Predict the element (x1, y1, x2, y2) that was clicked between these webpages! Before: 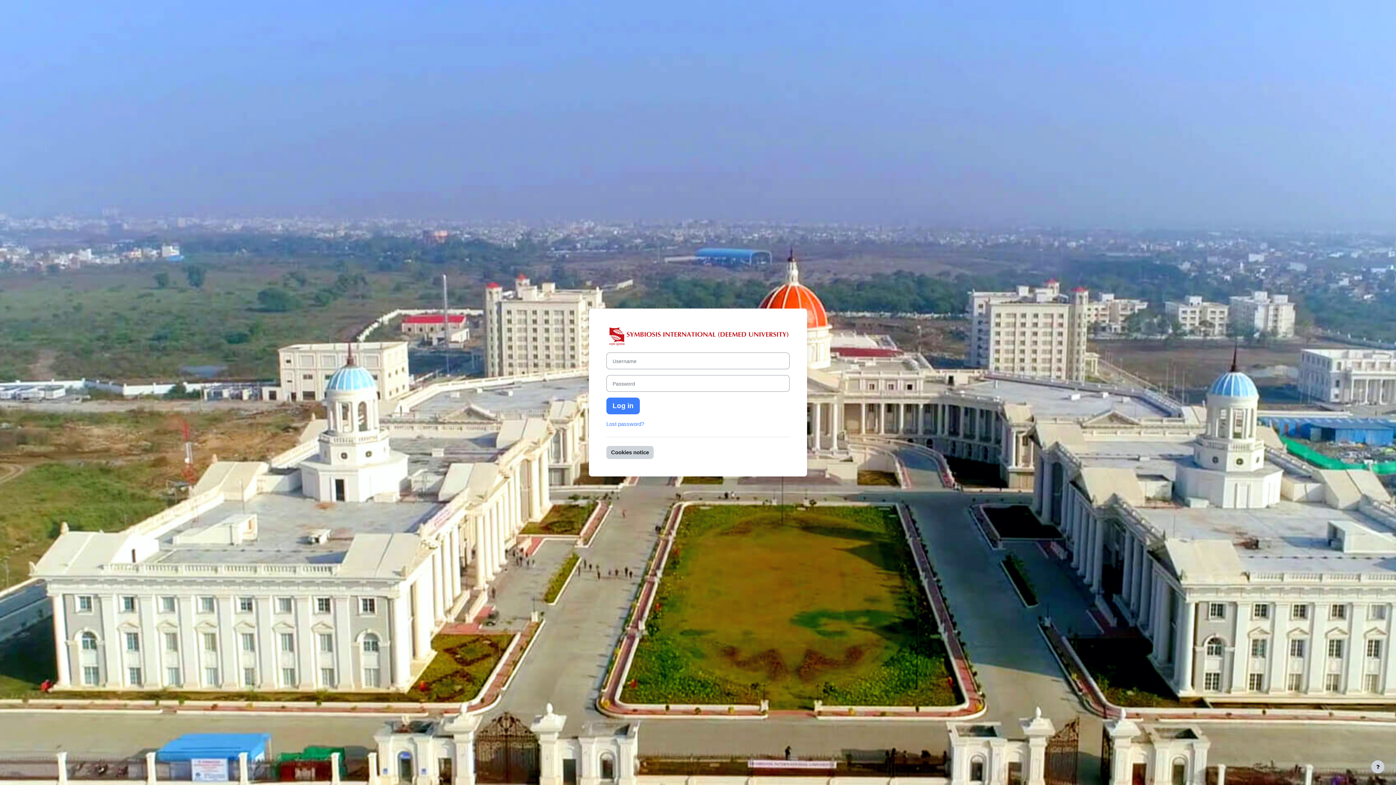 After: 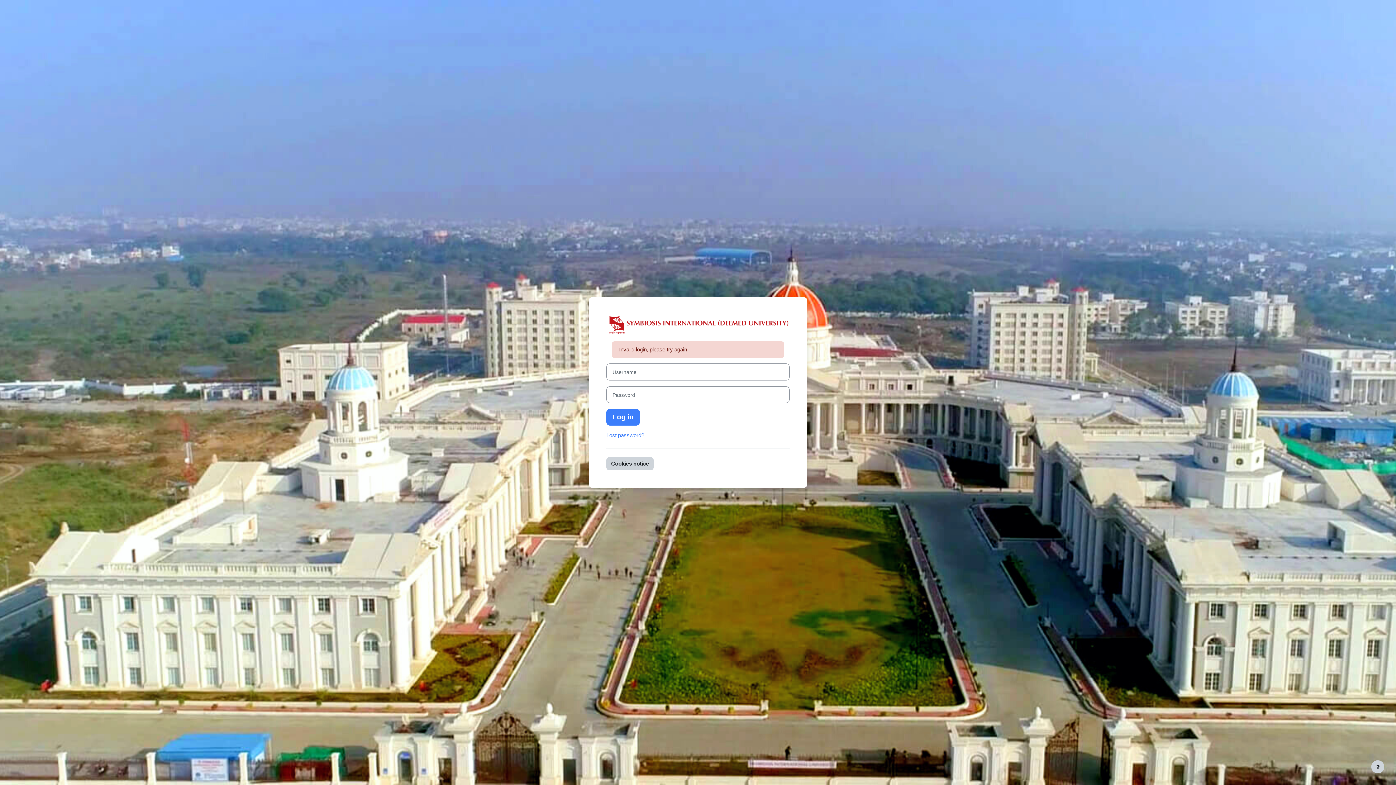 Action: label: Log in bbox: (606, 397, 640, 414)